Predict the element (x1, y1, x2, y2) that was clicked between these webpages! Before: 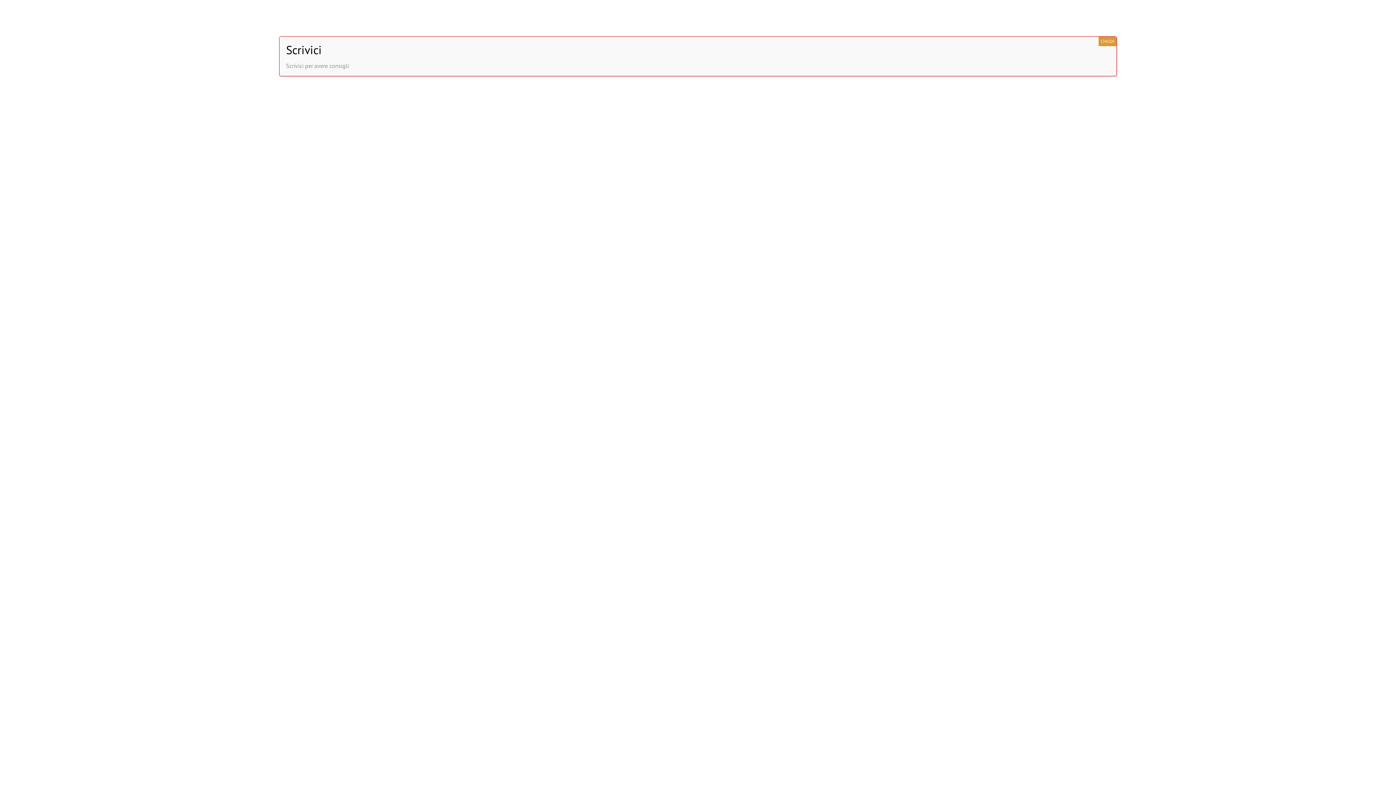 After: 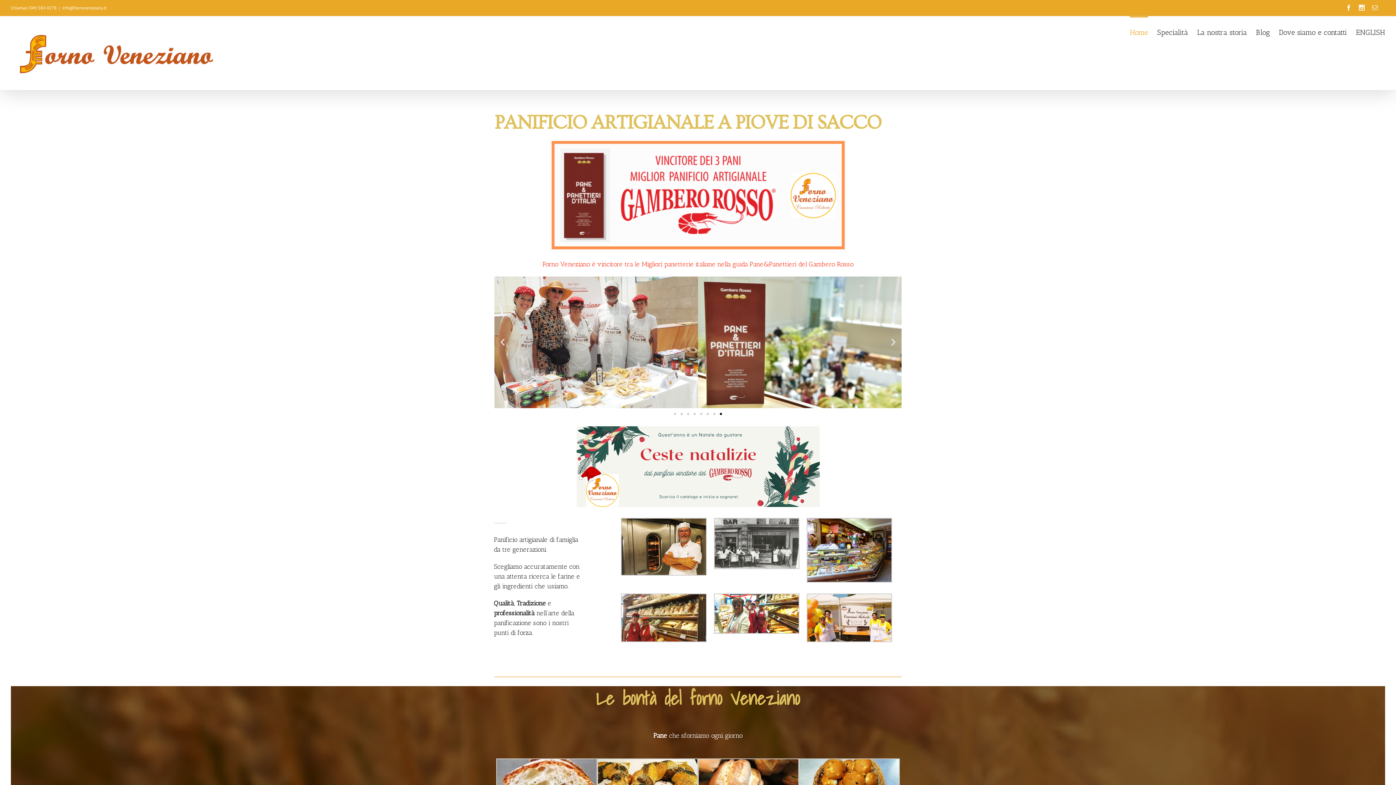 Action: label: Chiudi bbox: (1098, 36, 1116, 46)